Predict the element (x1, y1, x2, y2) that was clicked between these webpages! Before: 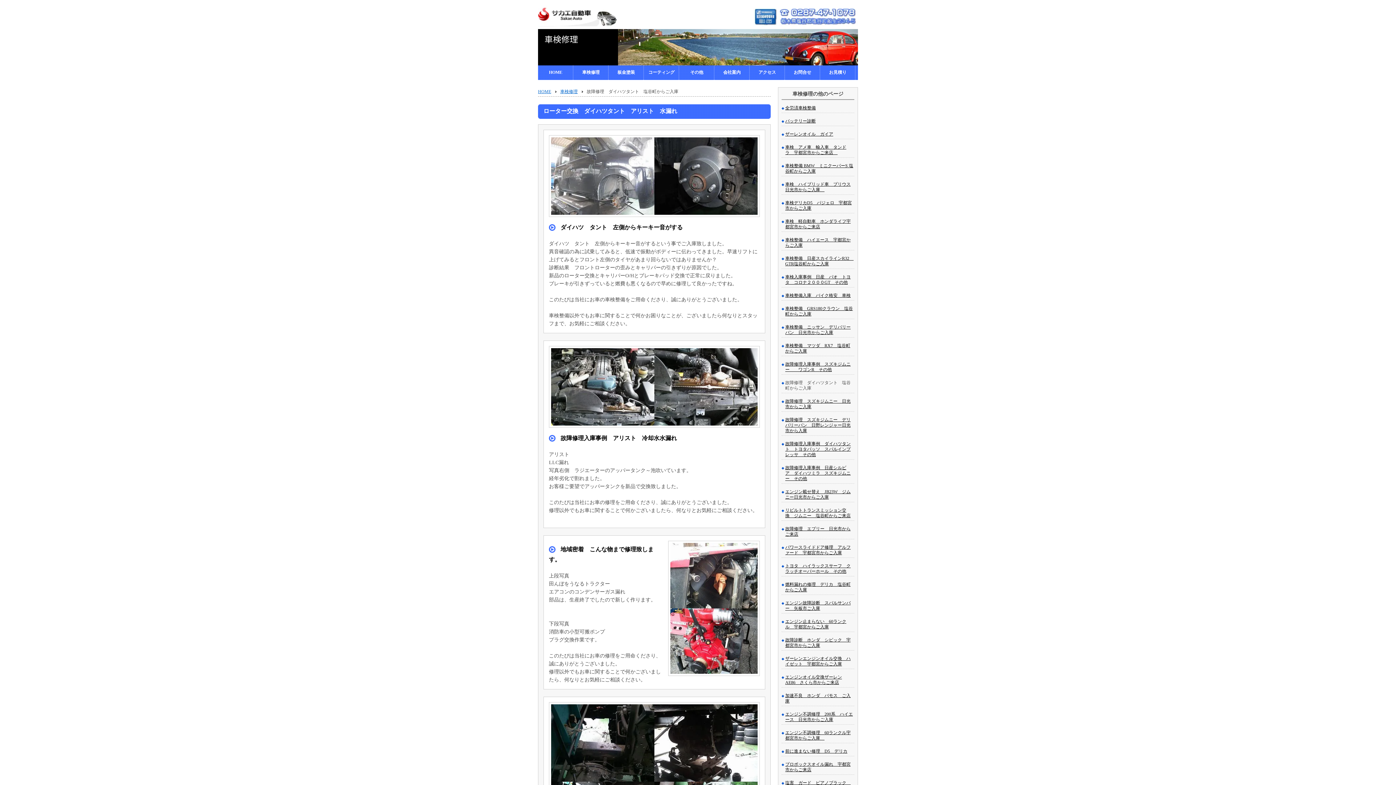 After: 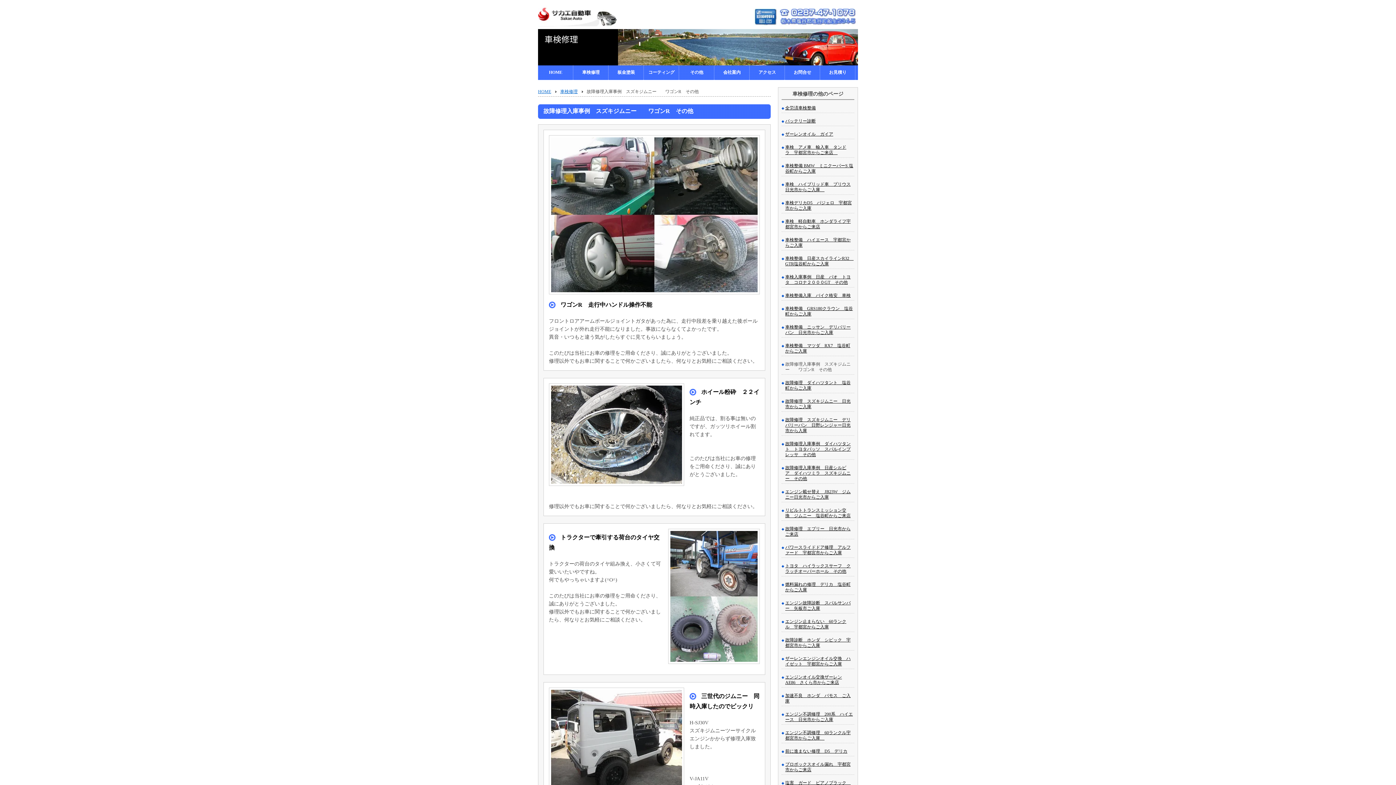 Action: label: 故障修理入庫事例　スズキジムニー　　ワゴンR　その他 bbox: (785, 361, 850, 372)